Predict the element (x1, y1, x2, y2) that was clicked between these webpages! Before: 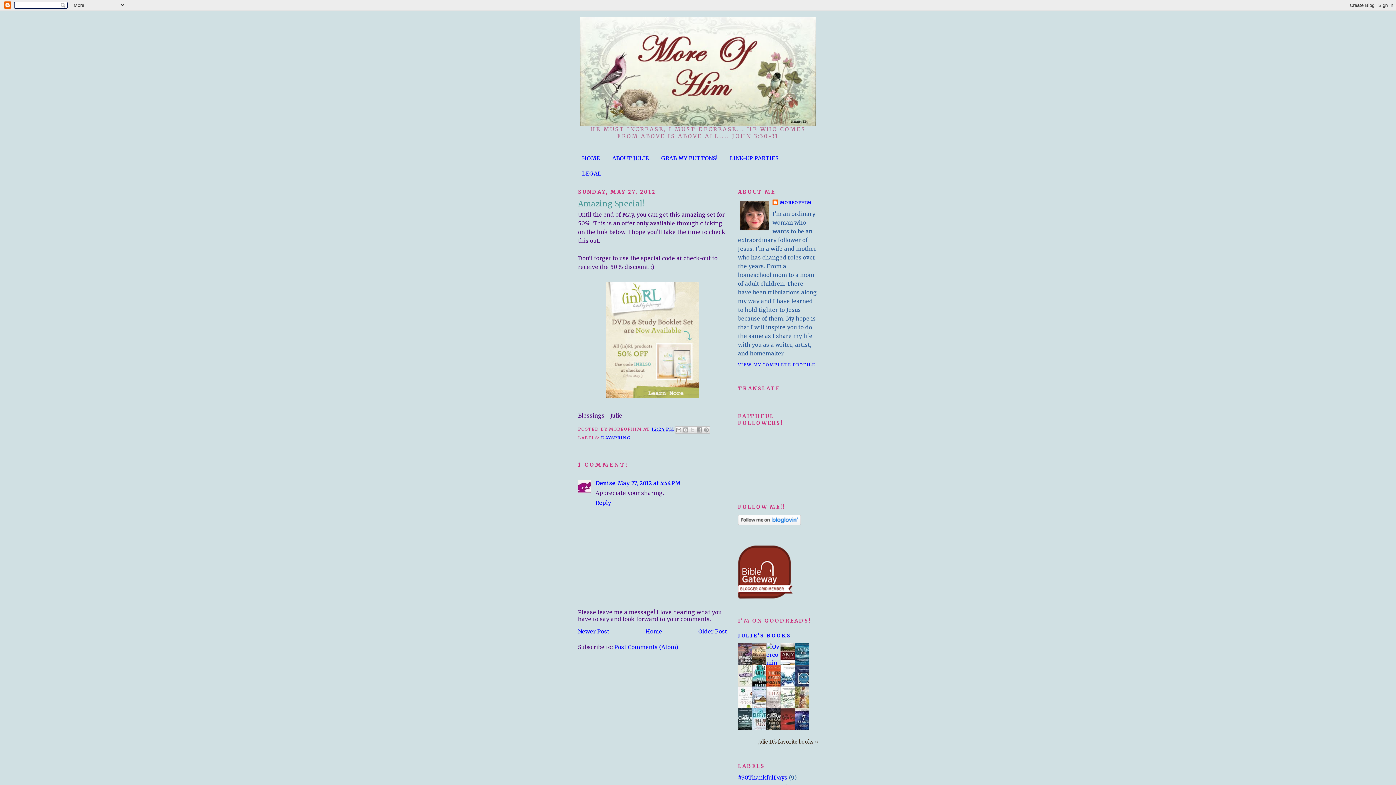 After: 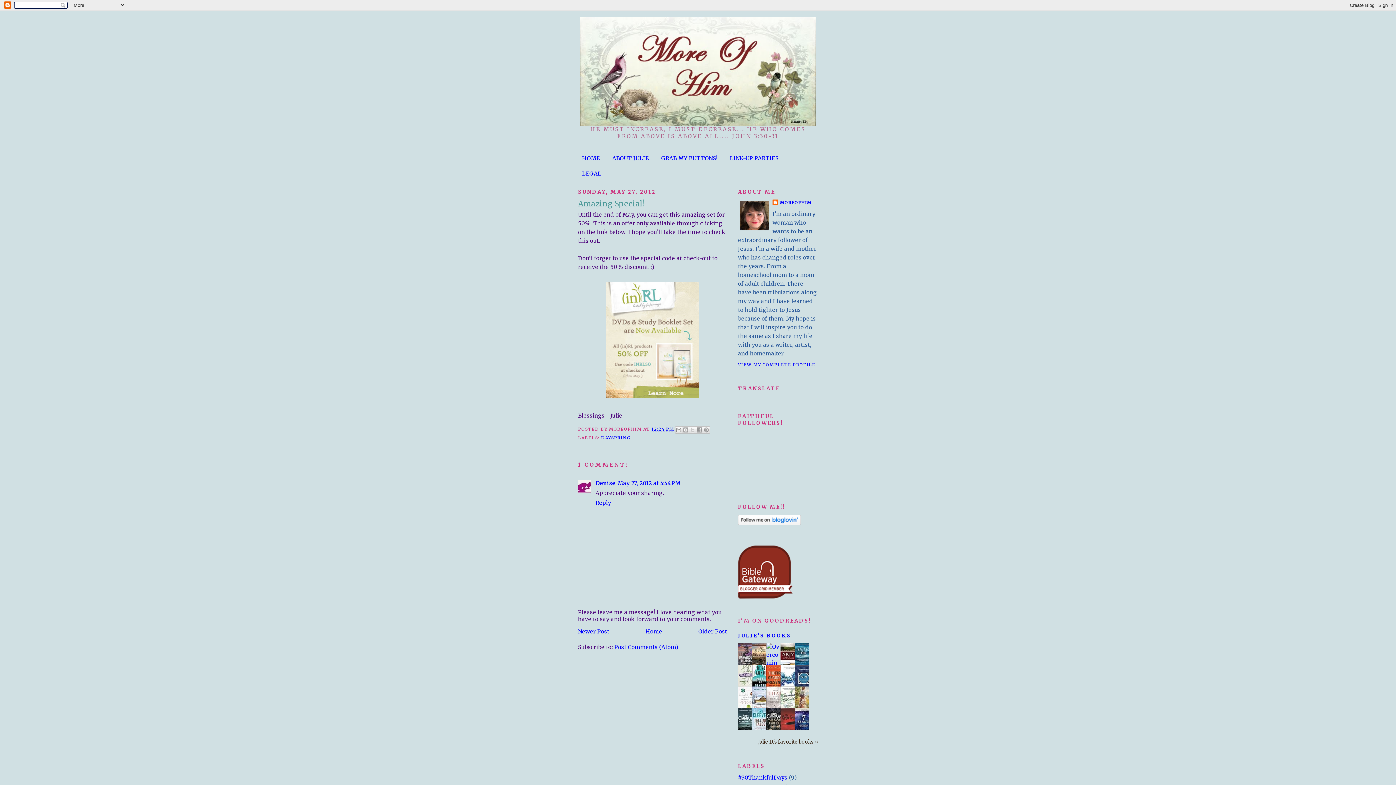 Action: bbox: (651, 426, 674, 432) label: 12:24 PM